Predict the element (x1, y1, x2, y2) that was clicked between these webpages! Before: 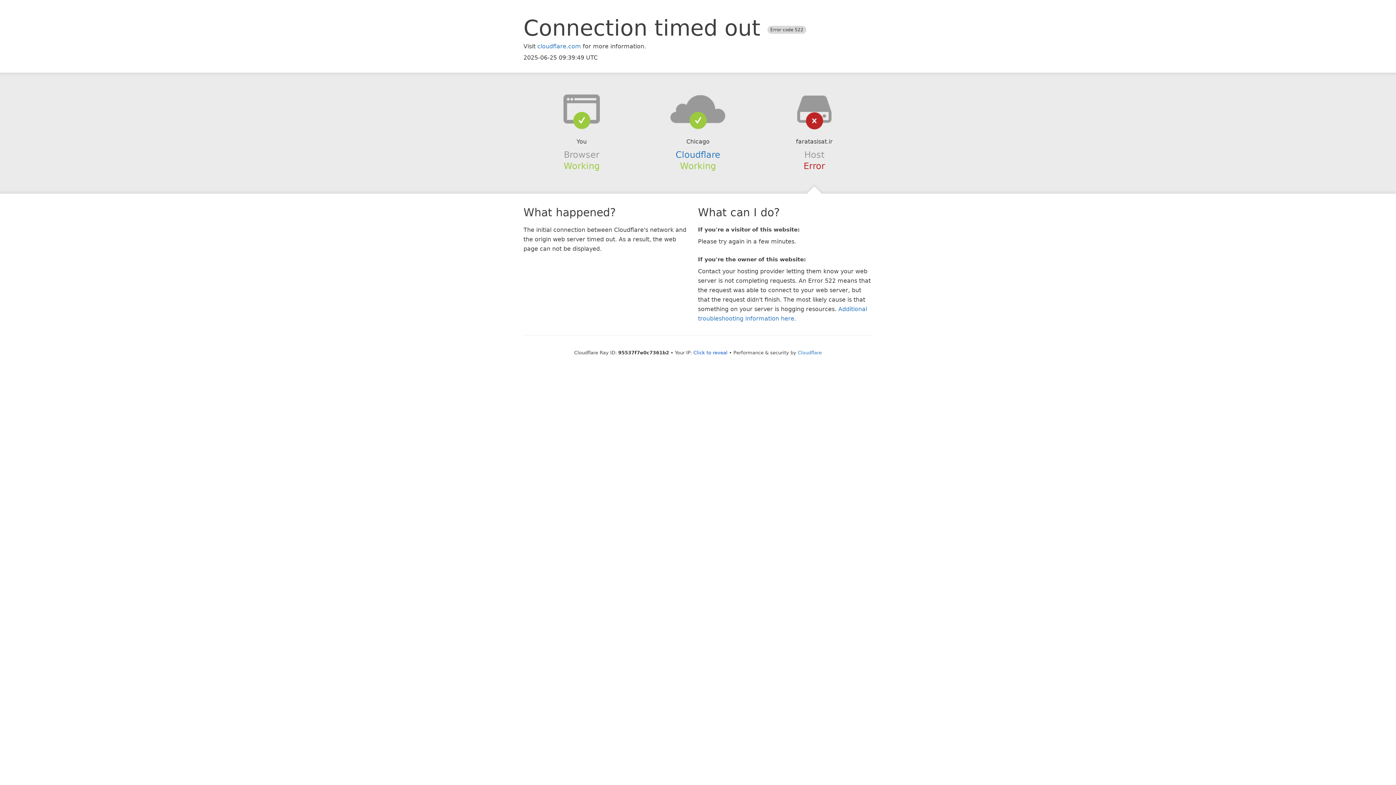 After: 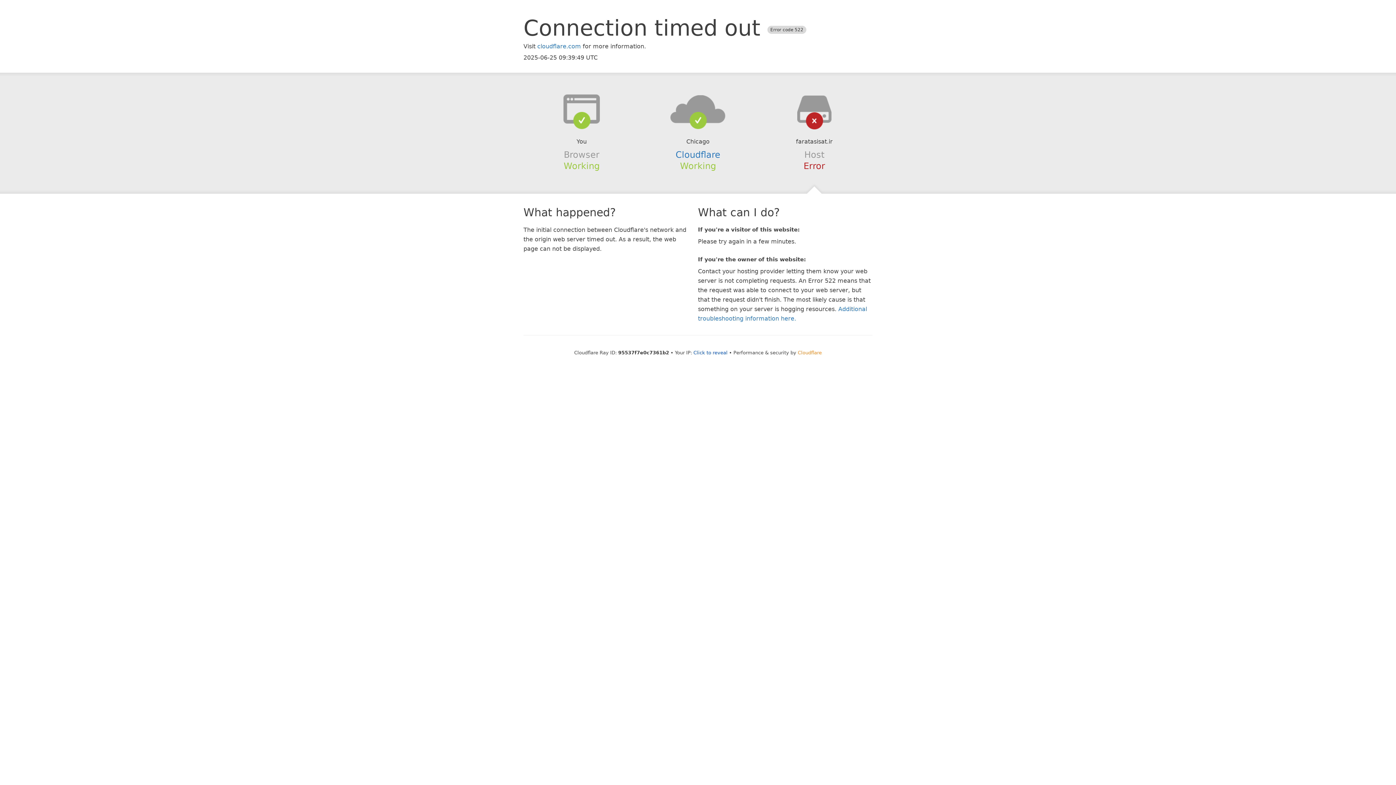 Action: label: Cloudflare bbox: (798, 350, 822, 355)